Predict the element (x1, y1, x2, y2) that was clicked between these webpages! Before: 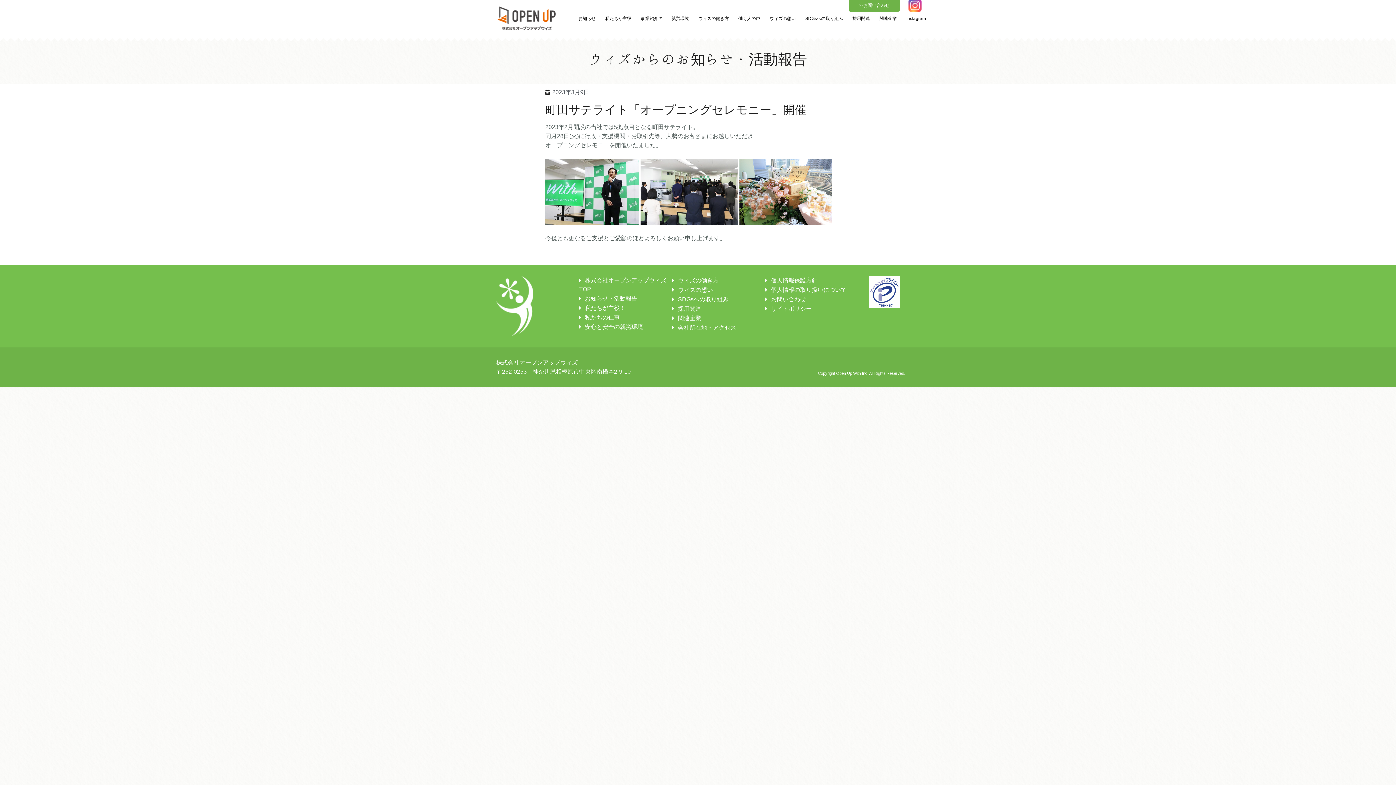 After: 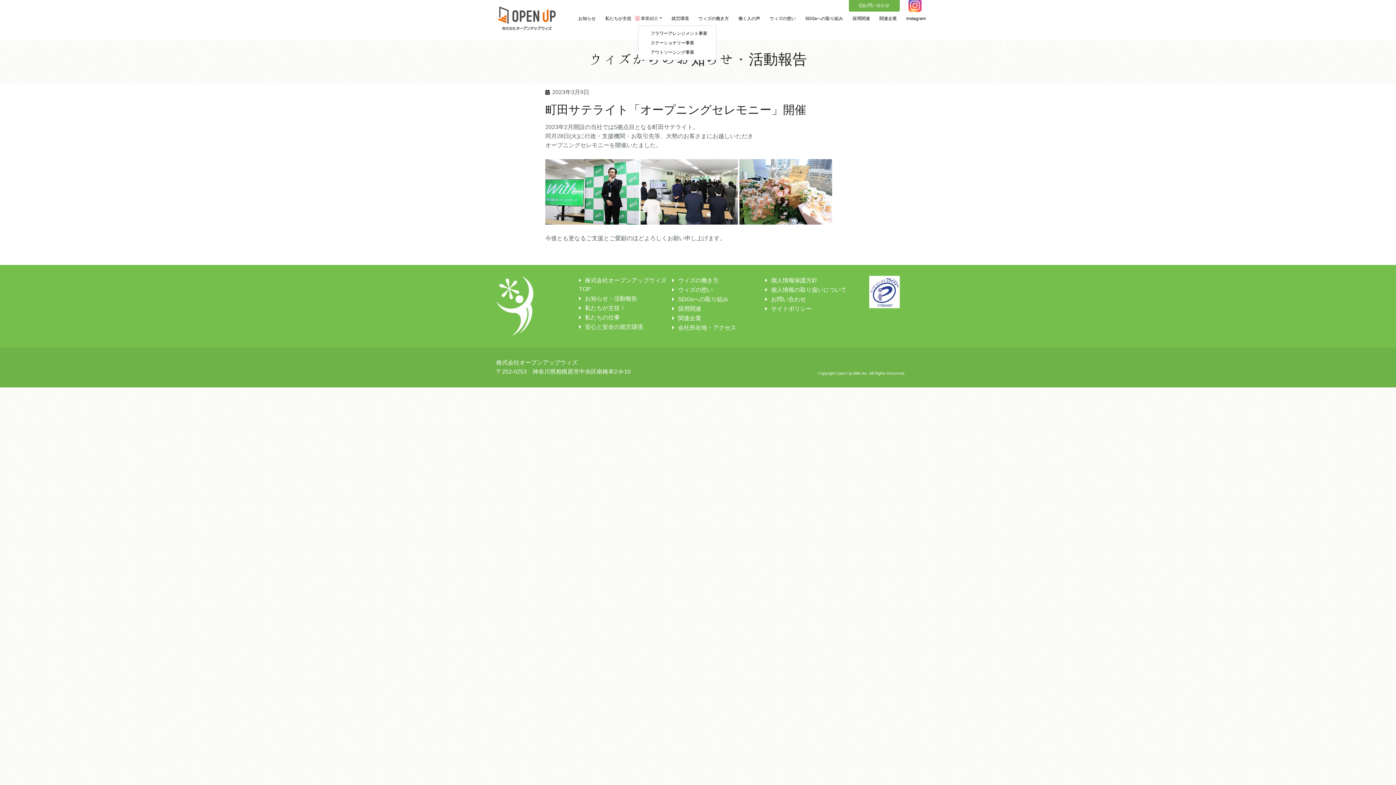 Action: label: 事業紹介 bbox: (638, 12, 665, 24)